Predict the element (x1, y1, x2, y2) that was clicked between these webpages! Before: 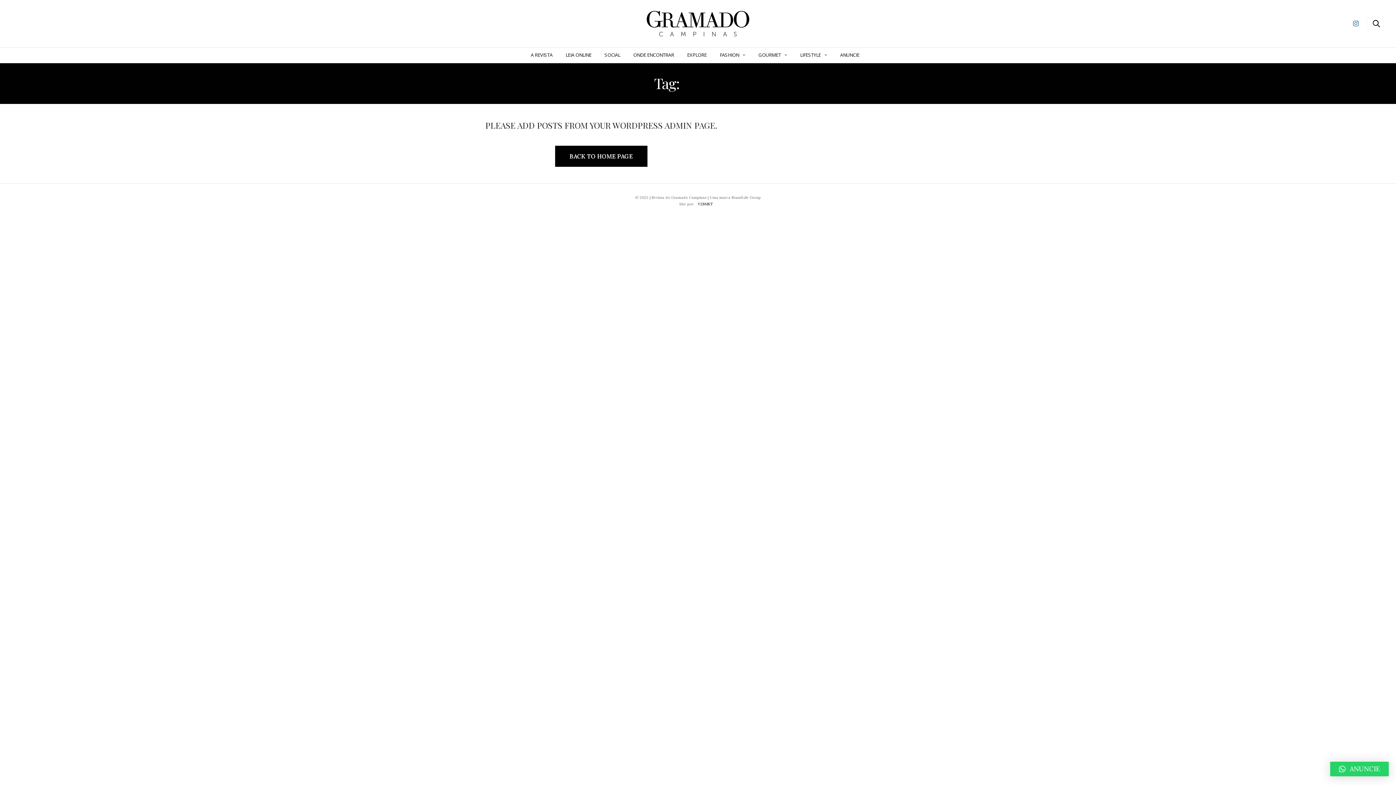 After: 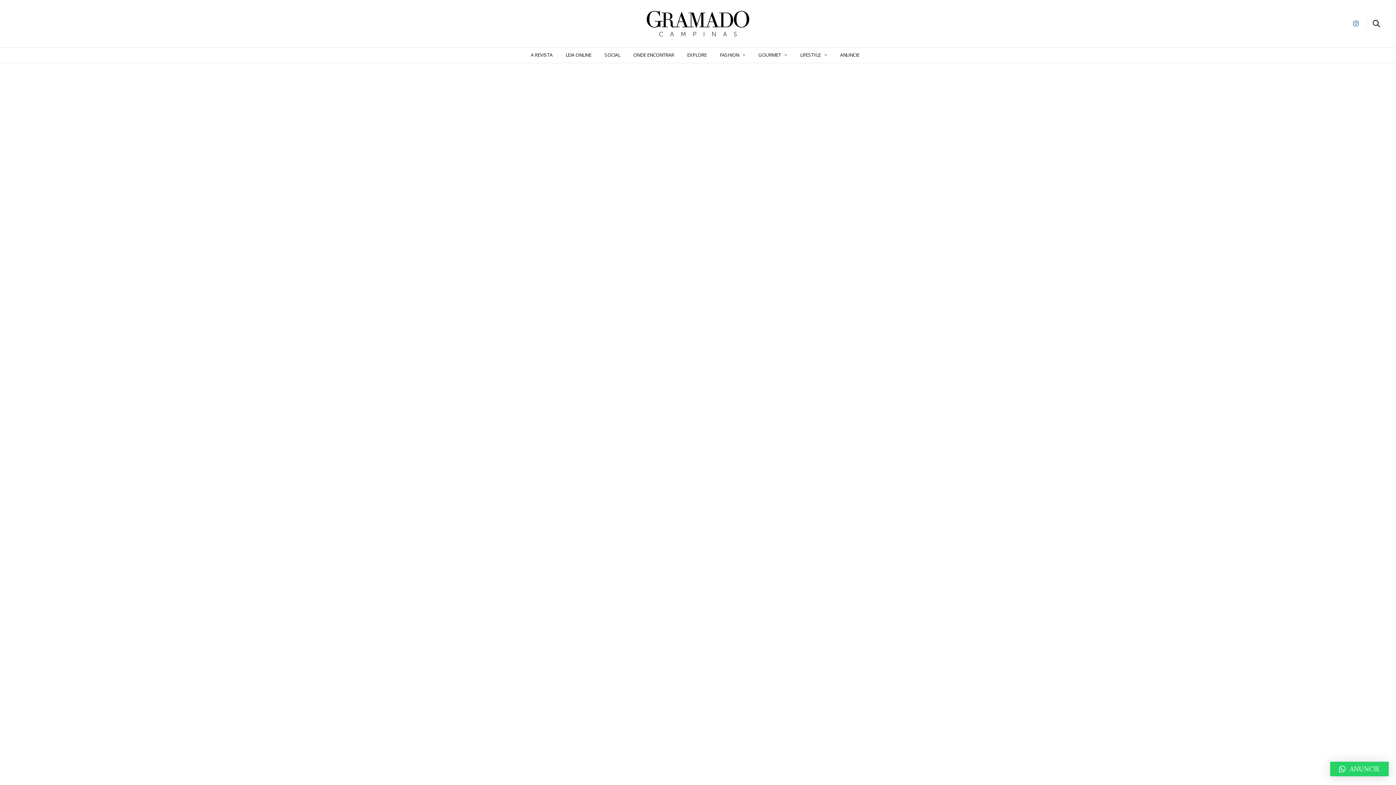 Action: bbox: (565, 47, 591, 62) label: LEIA ONLINE